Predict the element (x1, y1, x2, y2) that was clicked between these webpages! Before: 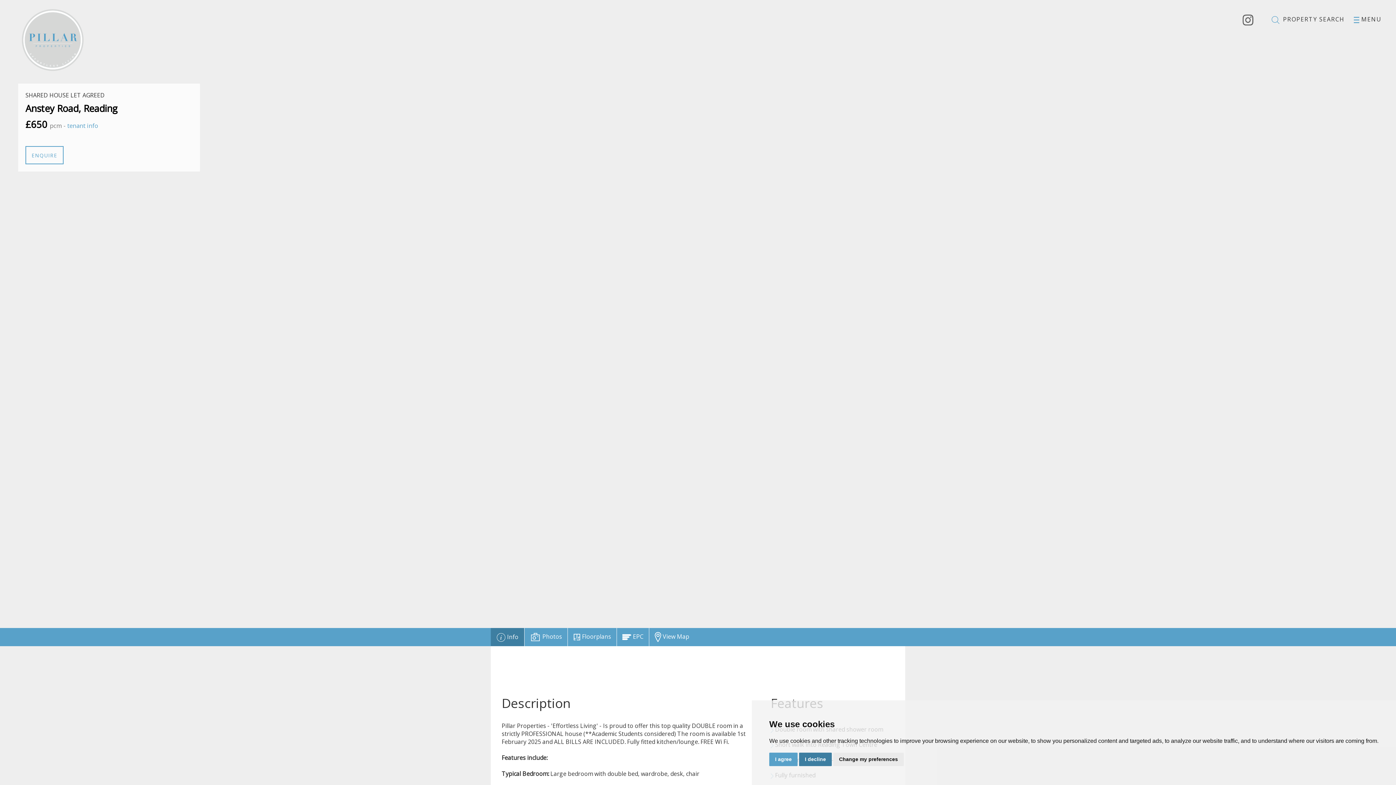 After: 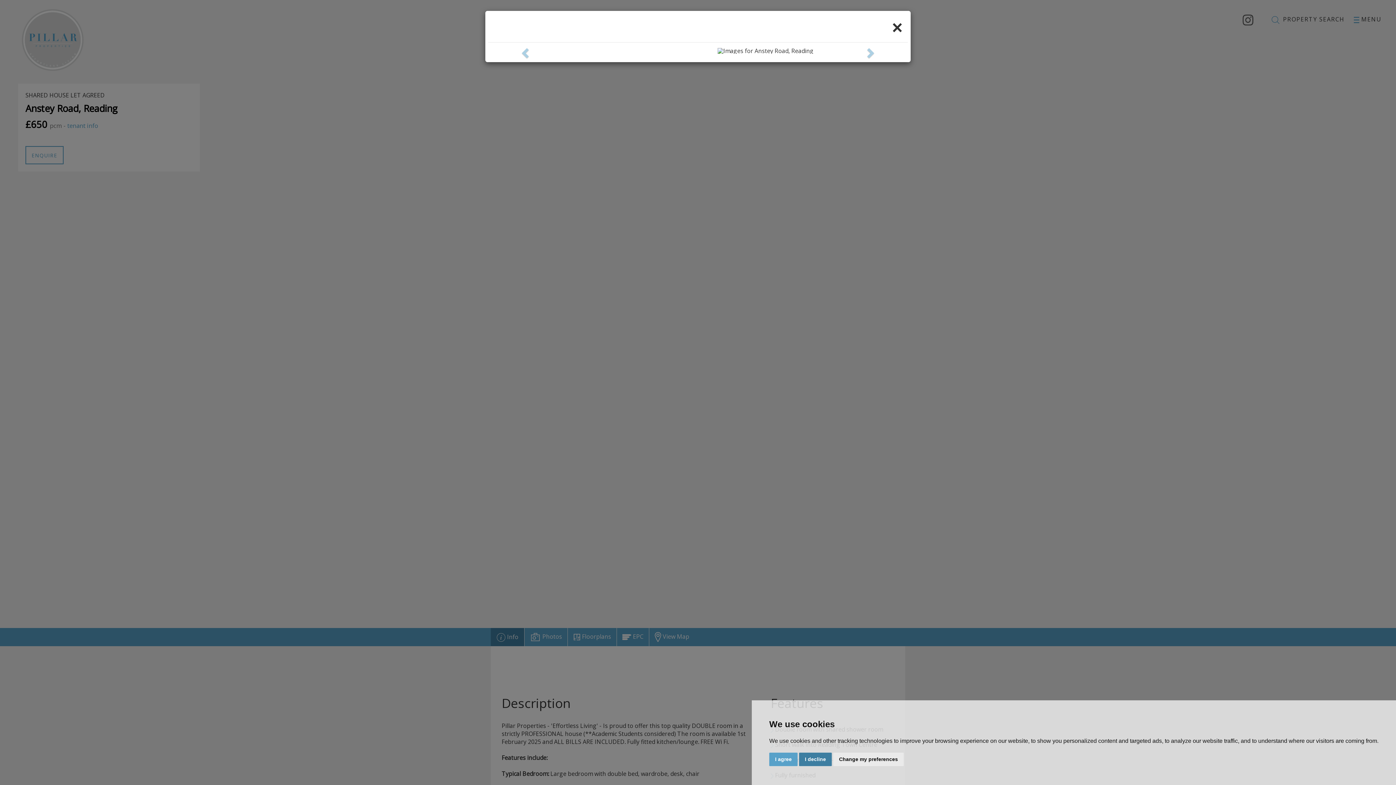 Action: label:  Photos bbox: (524, 628, 567, 646)